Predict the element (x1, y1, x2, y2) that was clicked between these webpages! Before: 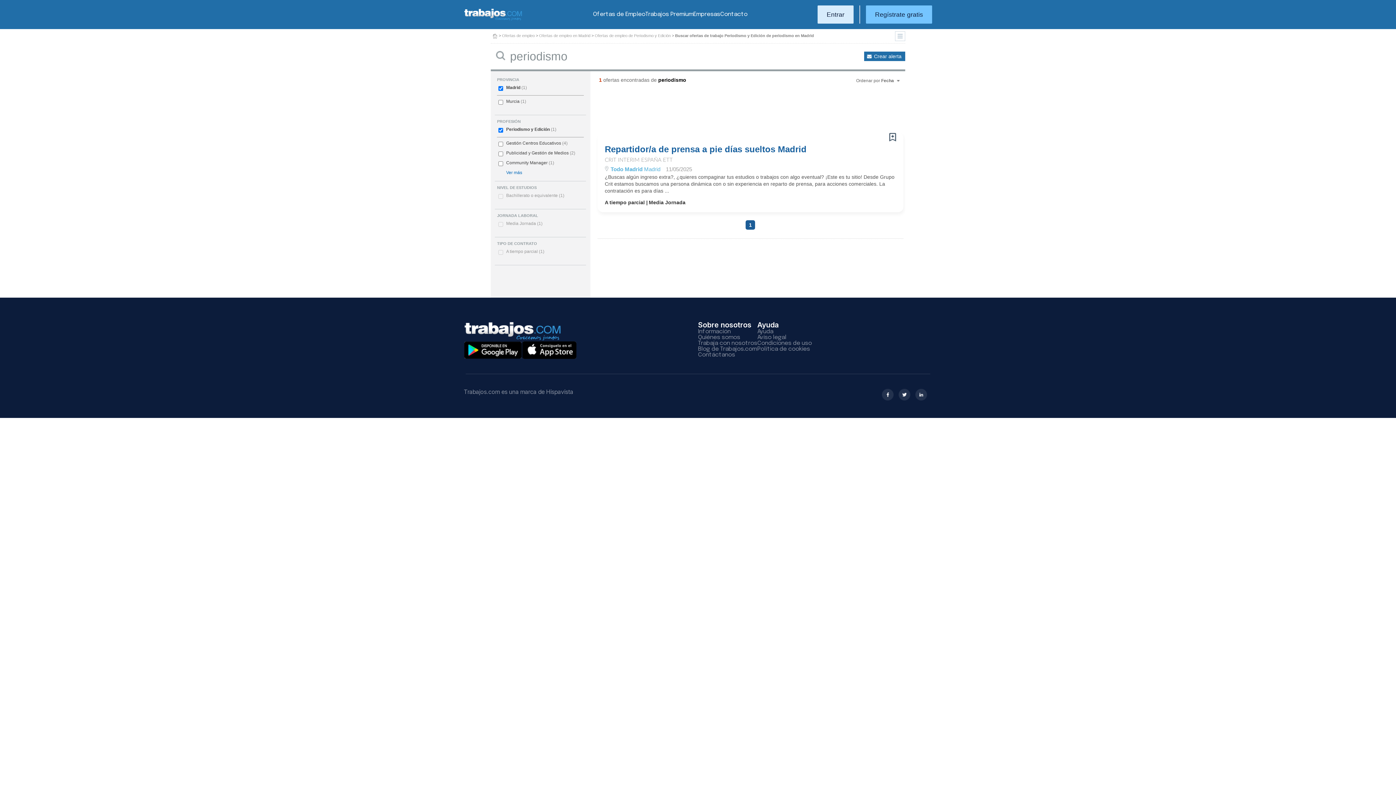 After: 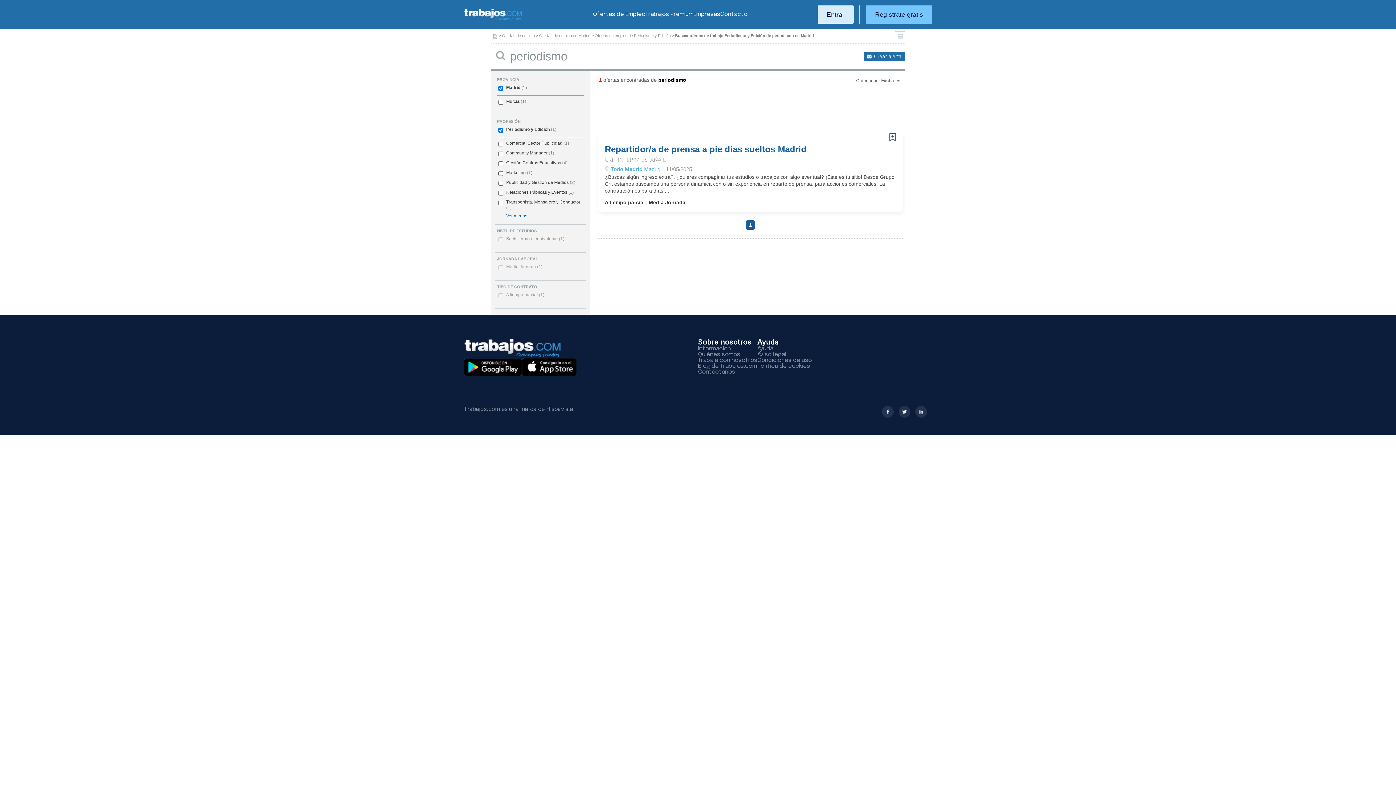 Action: label: Ver más bbox: (506, 170, 522, 175)